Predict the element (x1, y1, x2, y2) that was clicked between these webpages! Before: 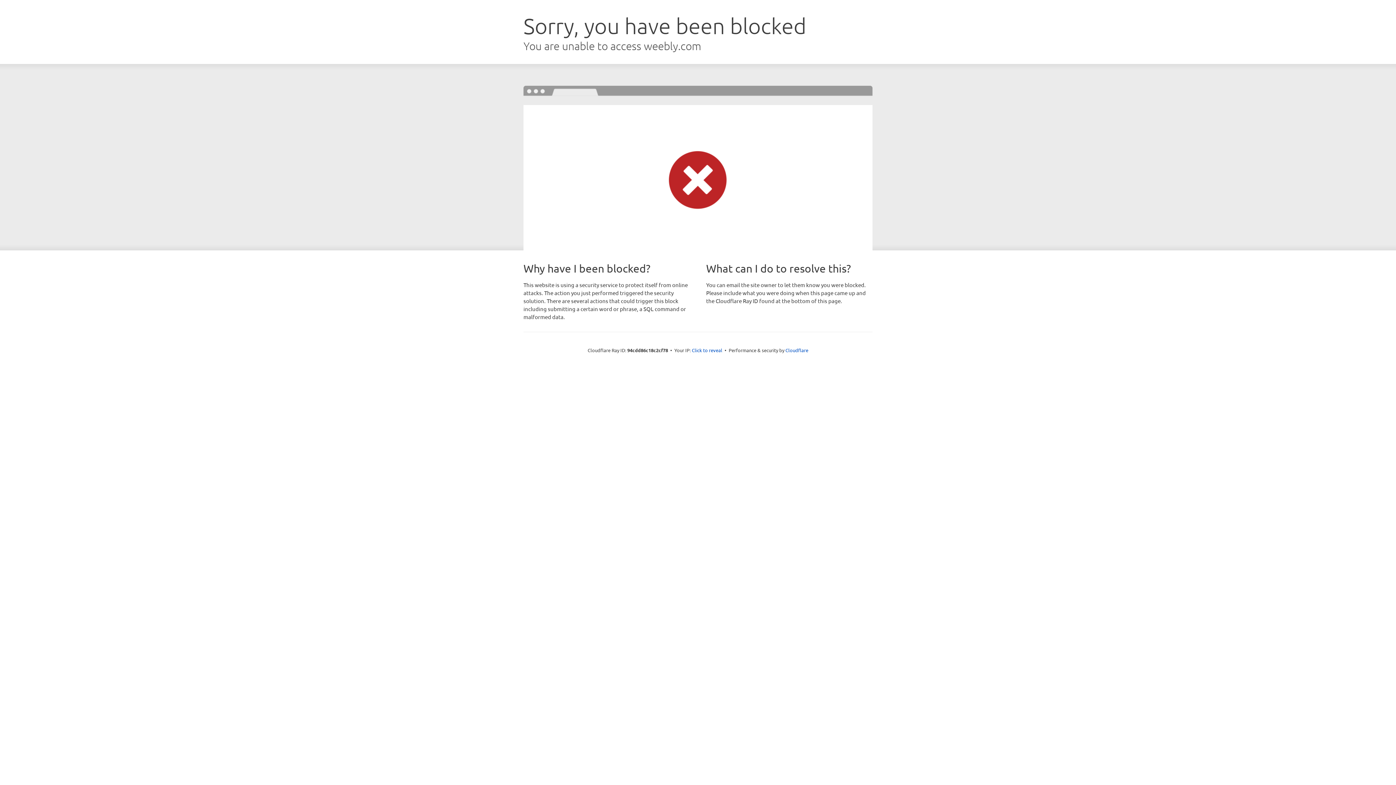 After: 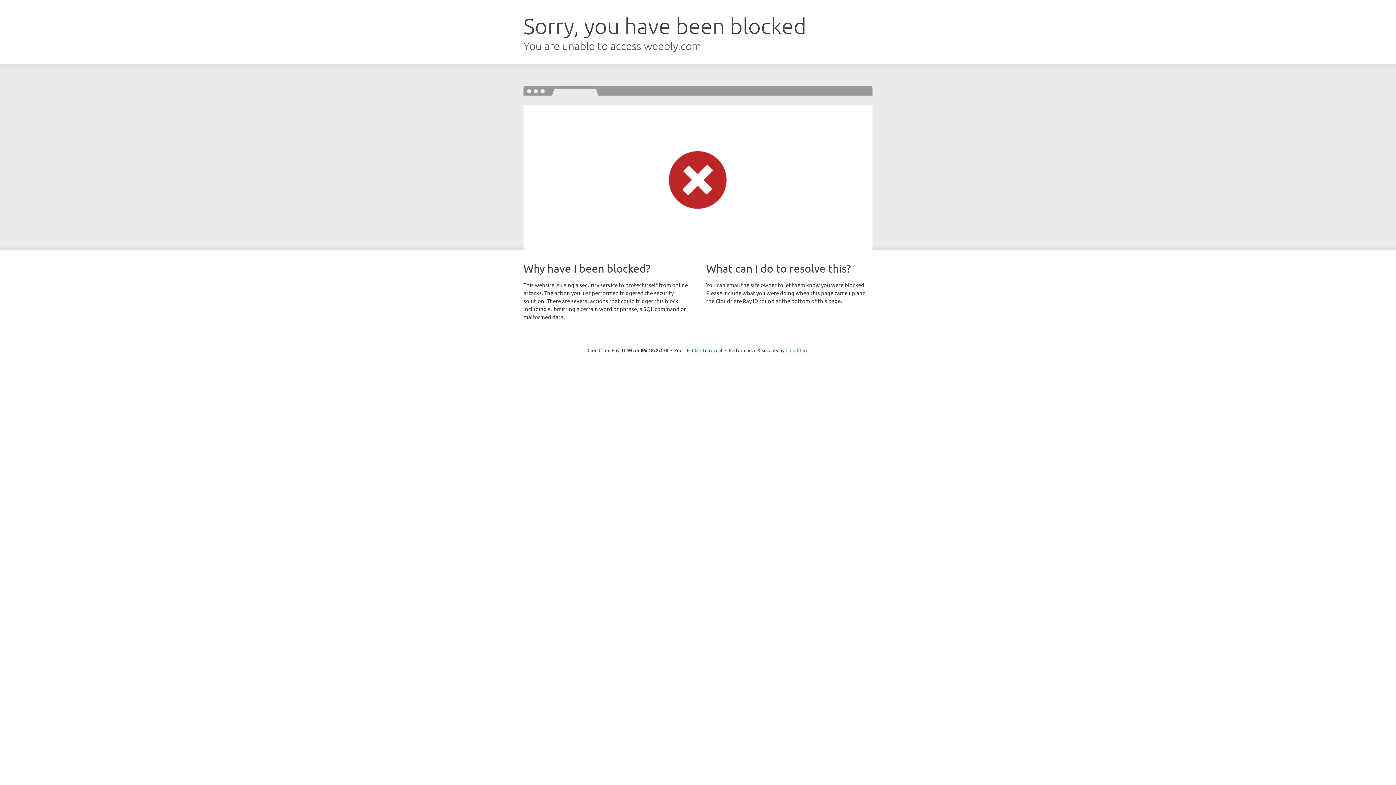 Action: label: Cloudflare bbox: (785, 347, 808, 353)